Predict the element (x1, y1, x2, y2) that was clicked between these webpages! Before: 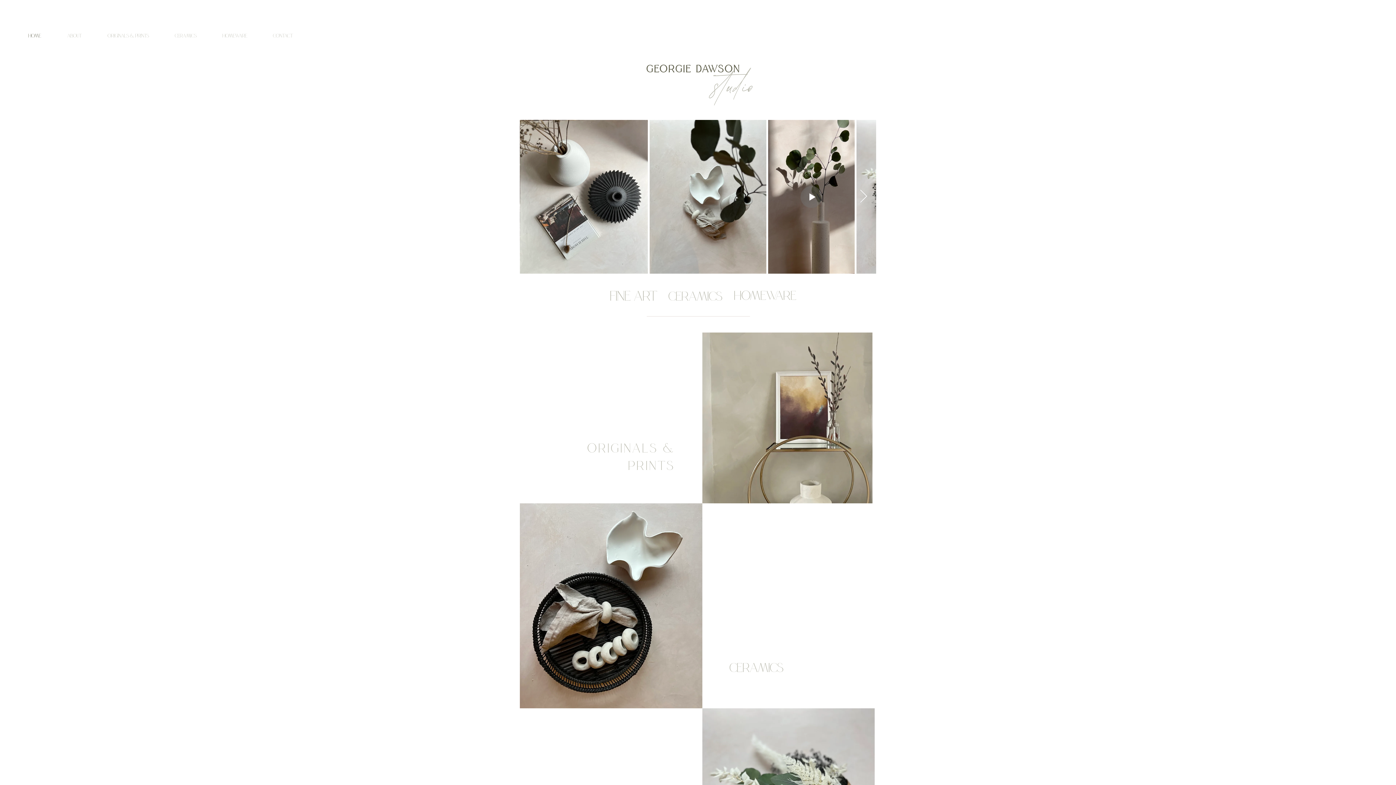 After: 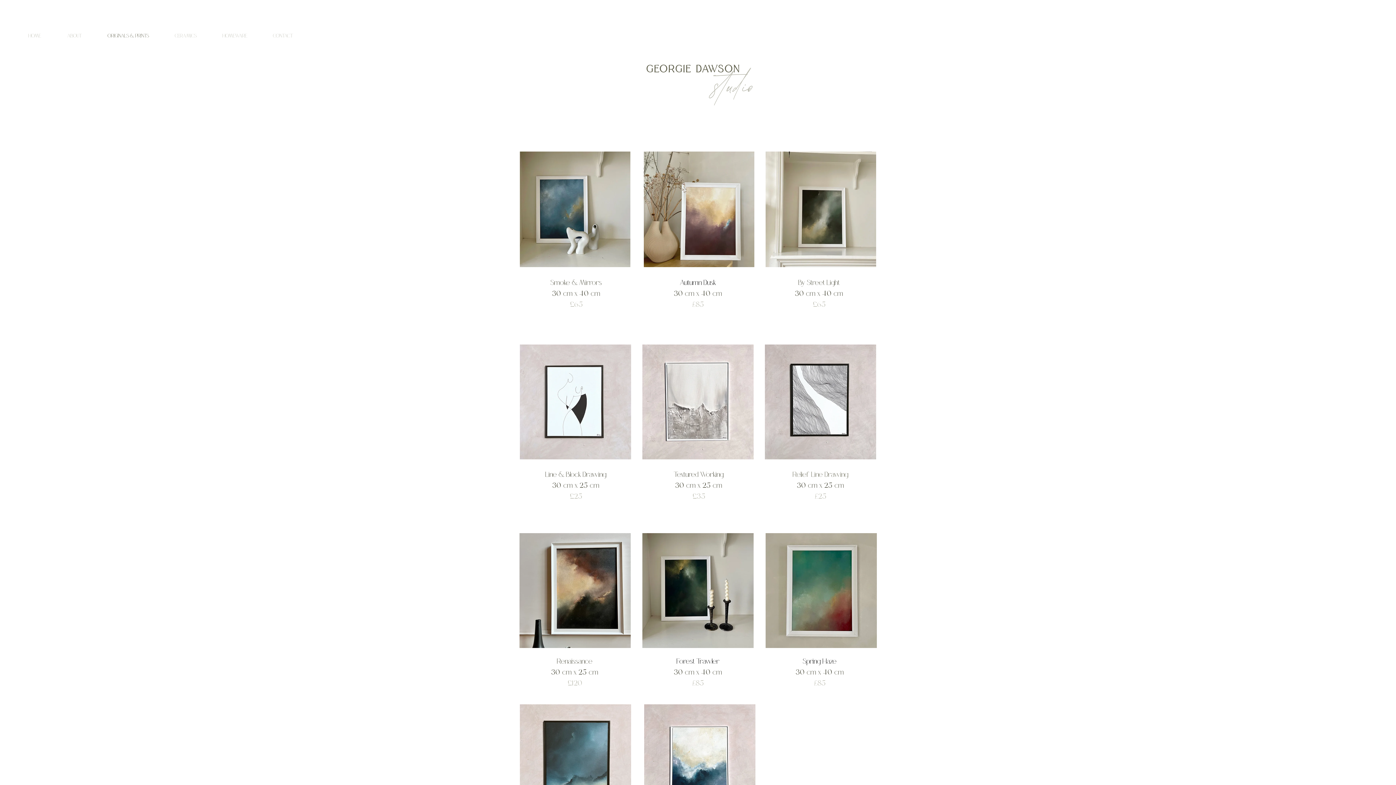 Action: bbox: (702, 332, 872, 503)